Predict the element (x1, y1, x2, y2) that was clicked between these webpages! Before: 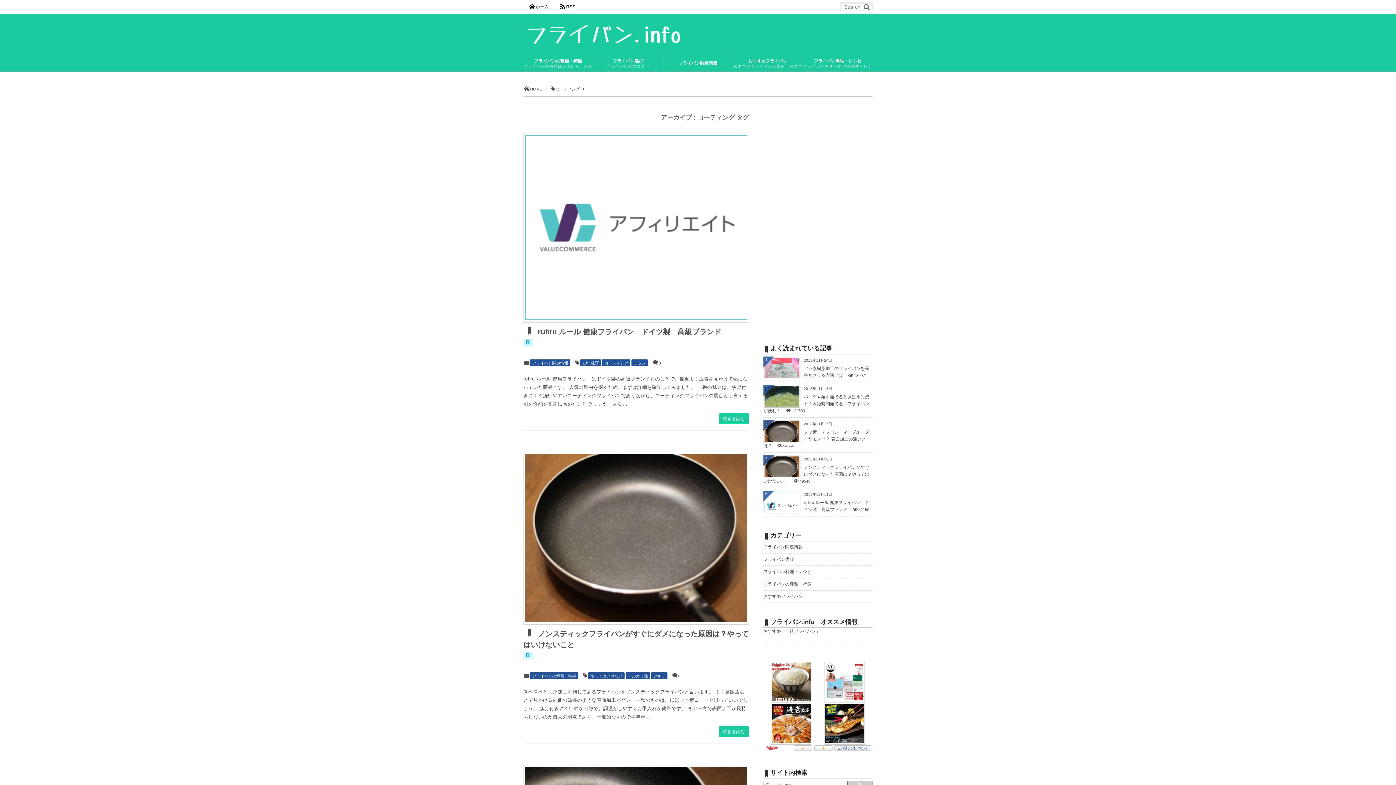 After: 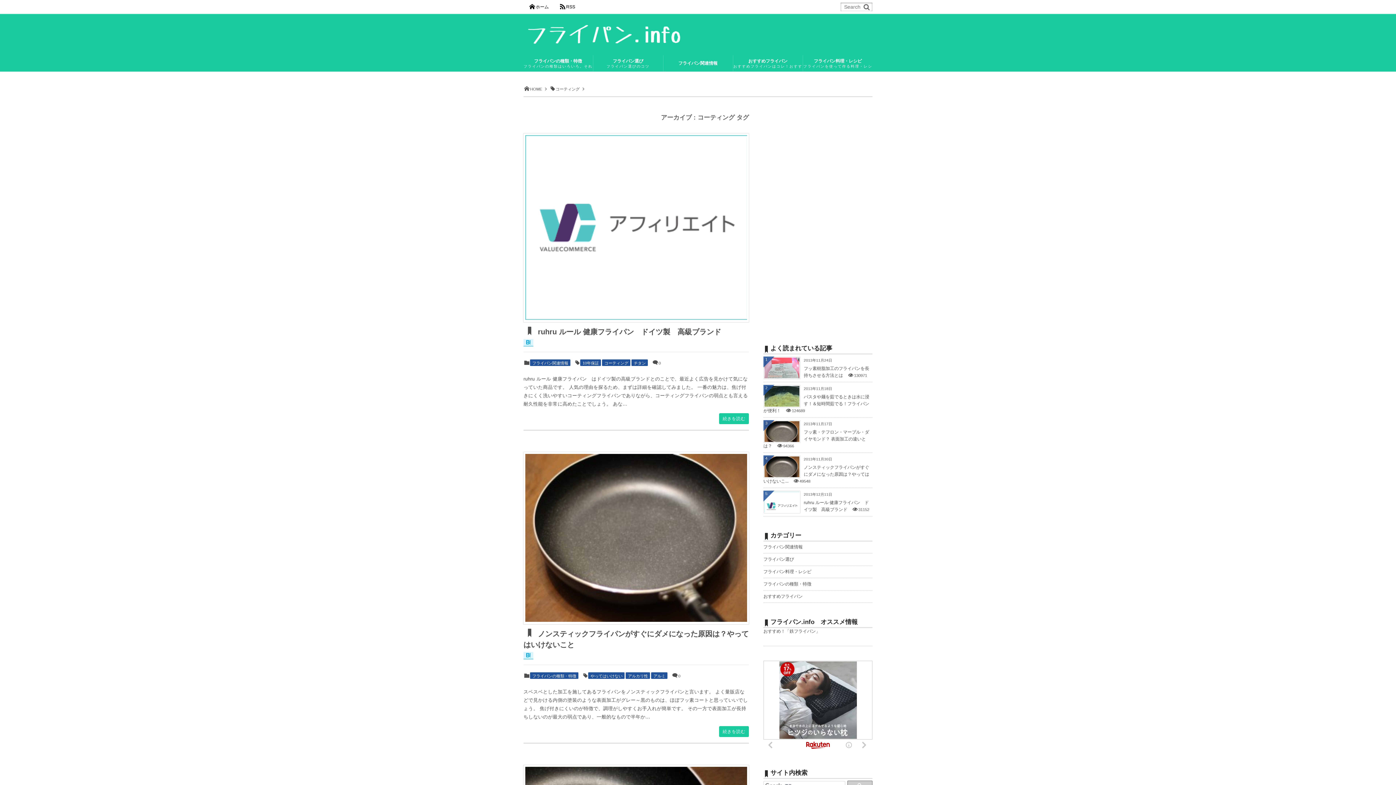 Action: bbox: (602, 359, 630, 366) label: コーティング